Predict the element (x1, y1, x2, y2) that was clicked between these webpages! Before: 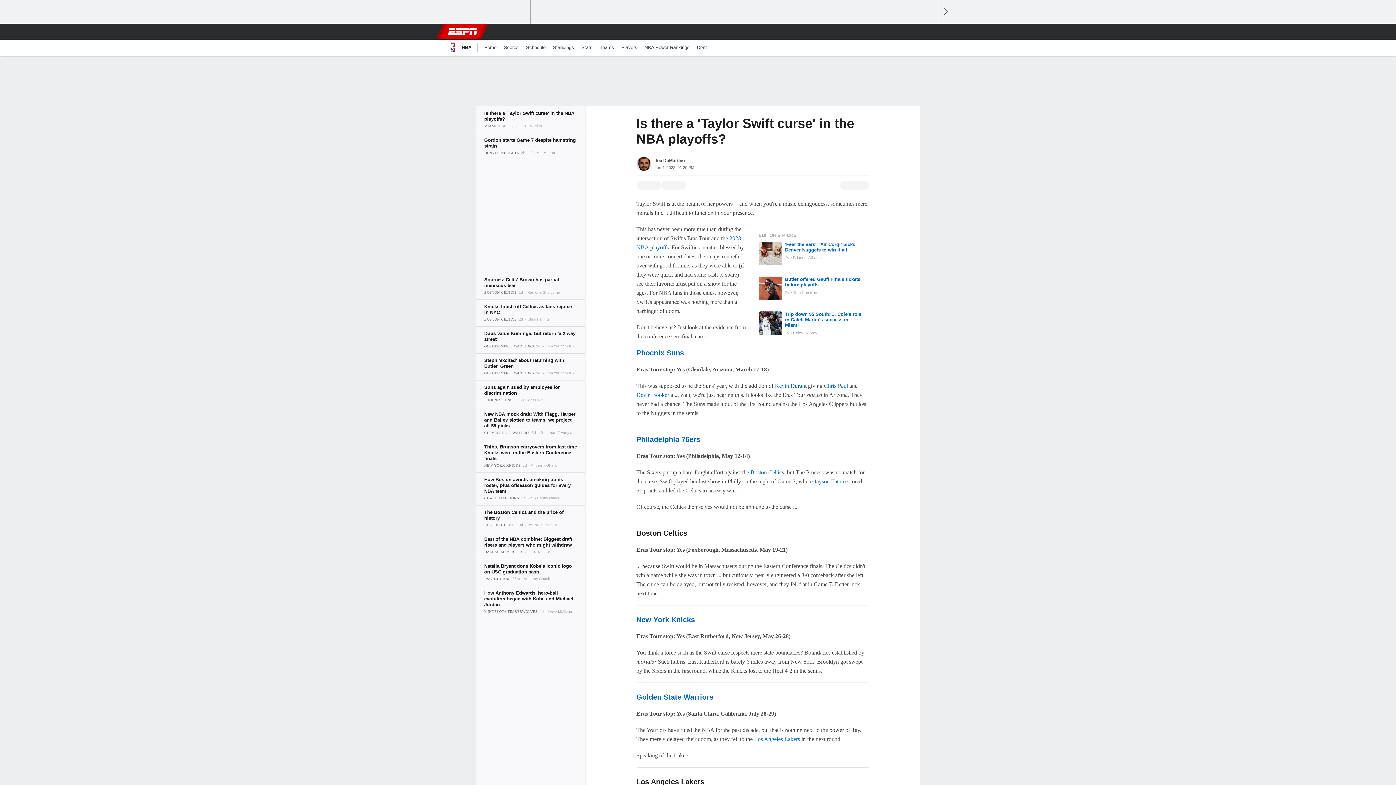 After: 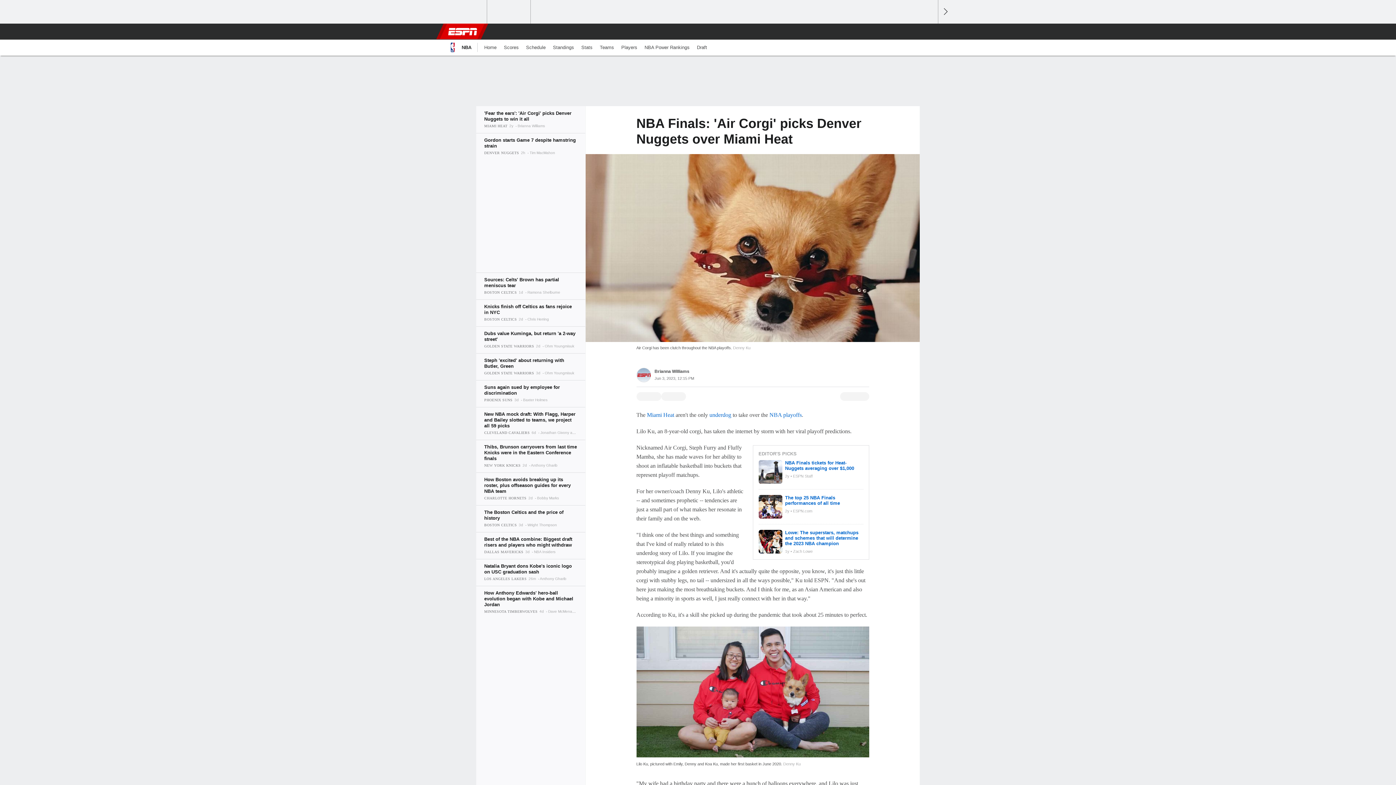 Action: bbox: (758, 241, 782, 265)